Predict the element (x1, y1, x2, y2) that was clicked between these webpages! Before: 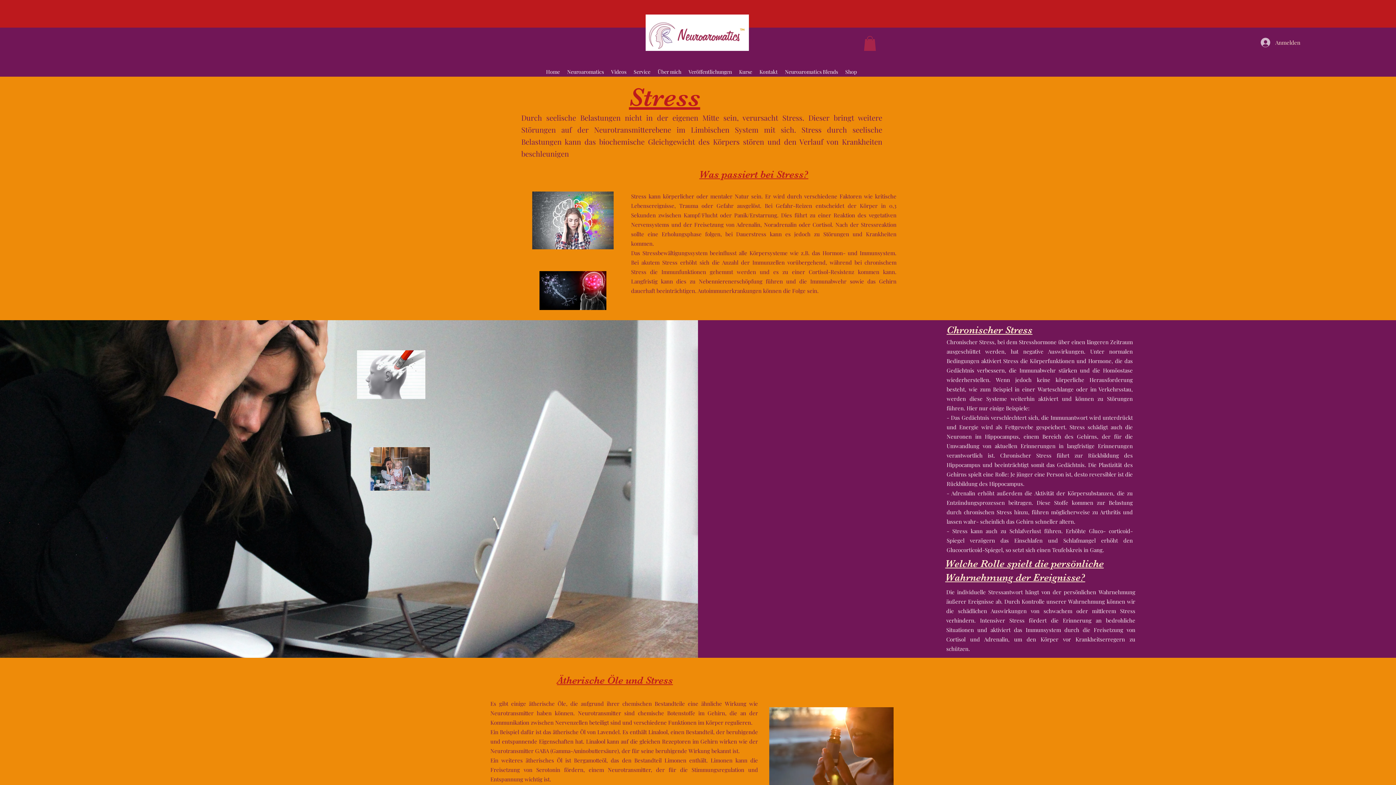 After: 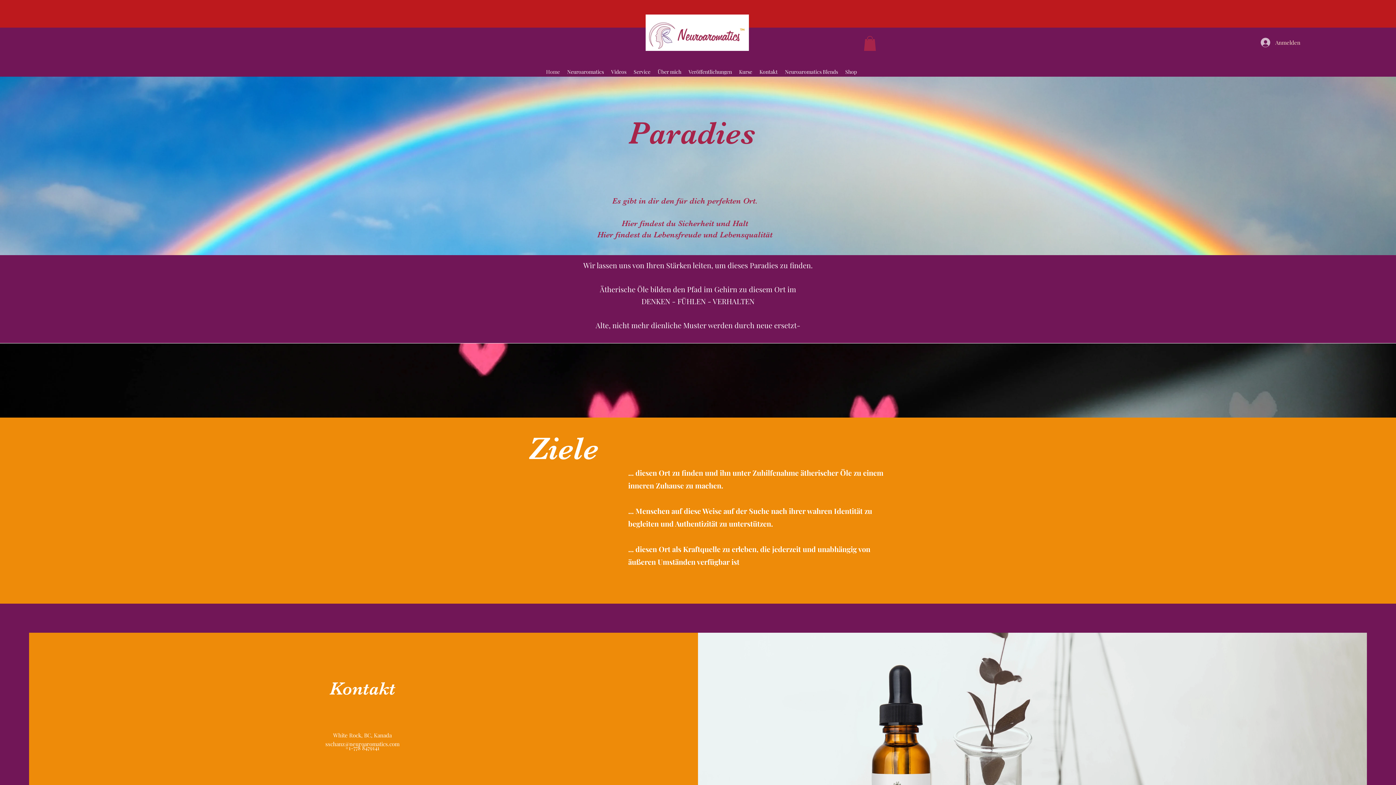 Action: label: Home bbox: (542, 66, 563, 77)